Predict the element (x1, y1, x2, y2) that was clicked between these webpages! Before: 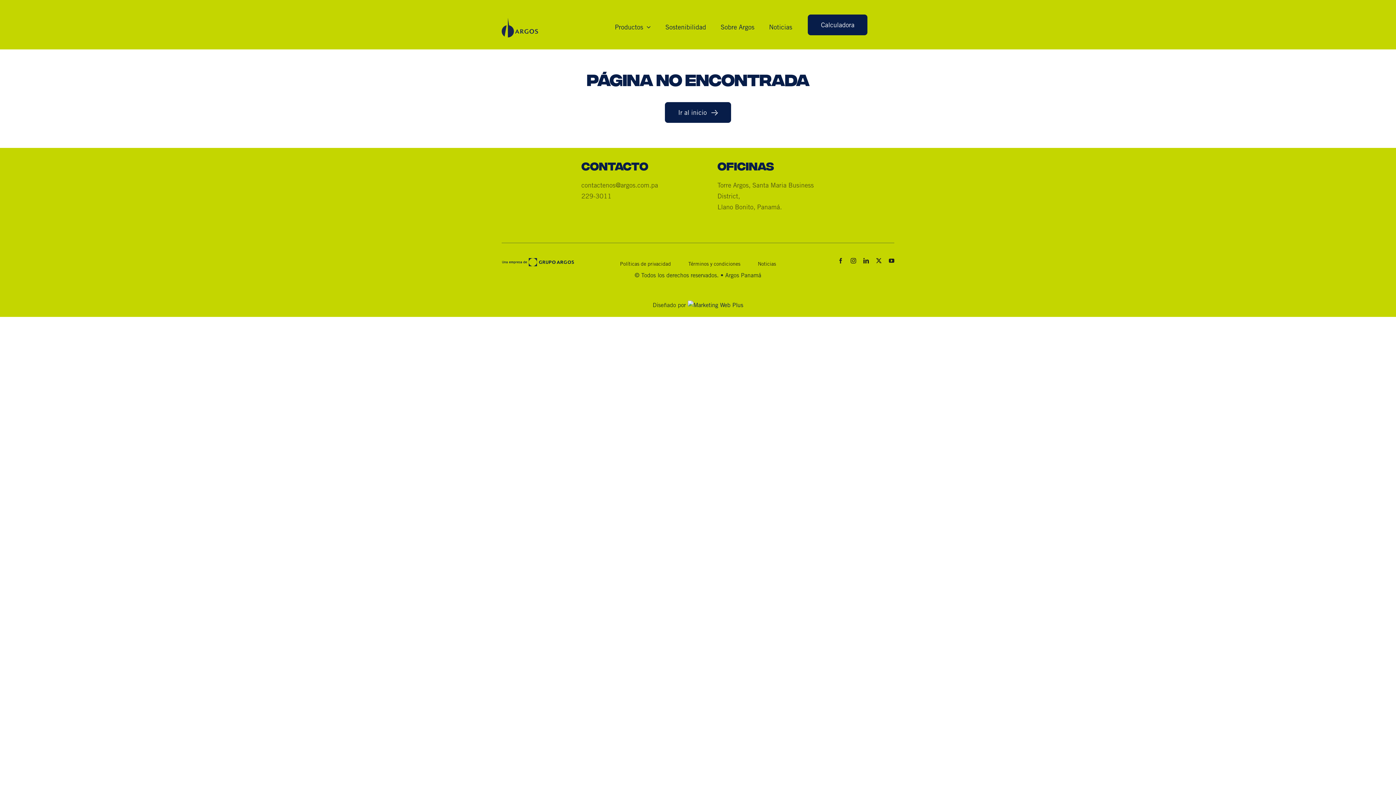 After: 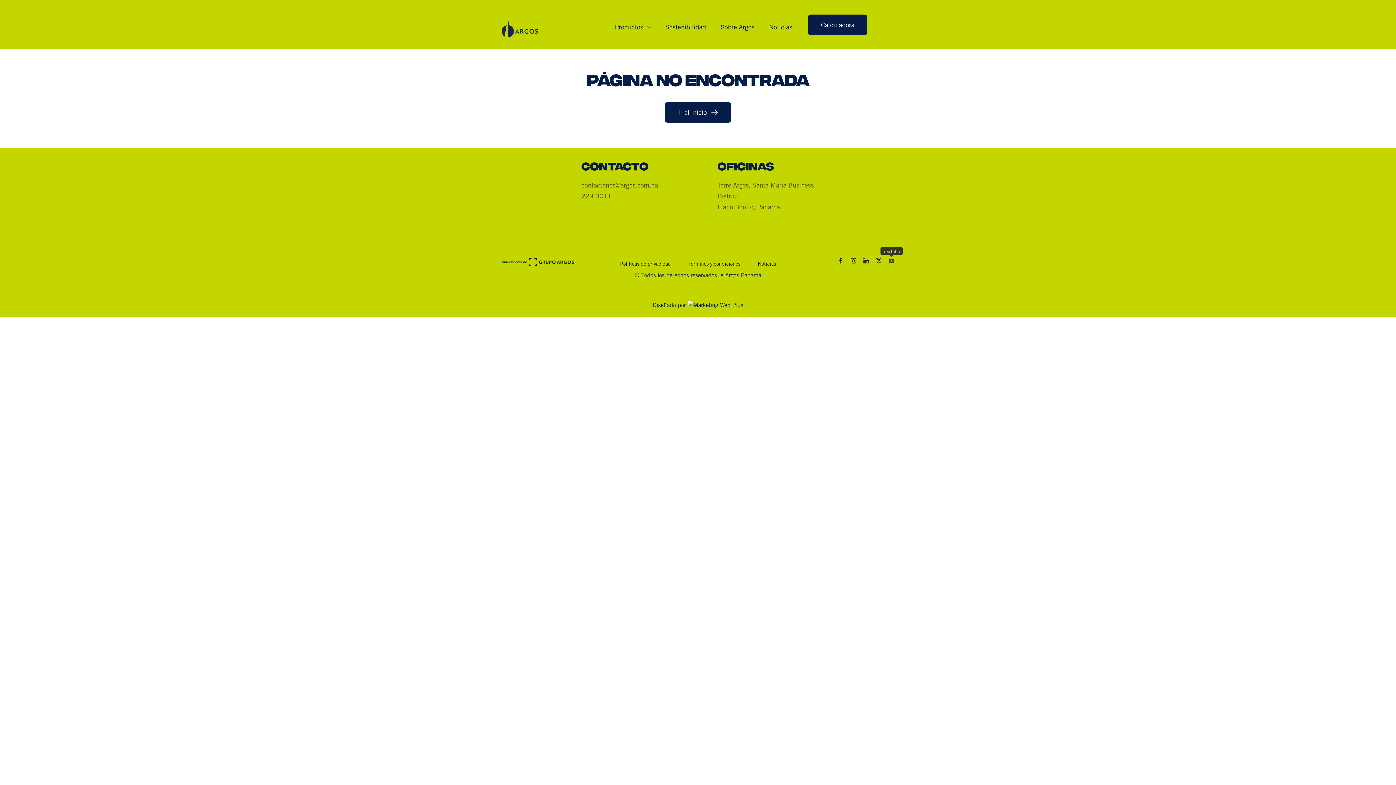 Action: label: youtube bbox: (889, 258, 894, 263)